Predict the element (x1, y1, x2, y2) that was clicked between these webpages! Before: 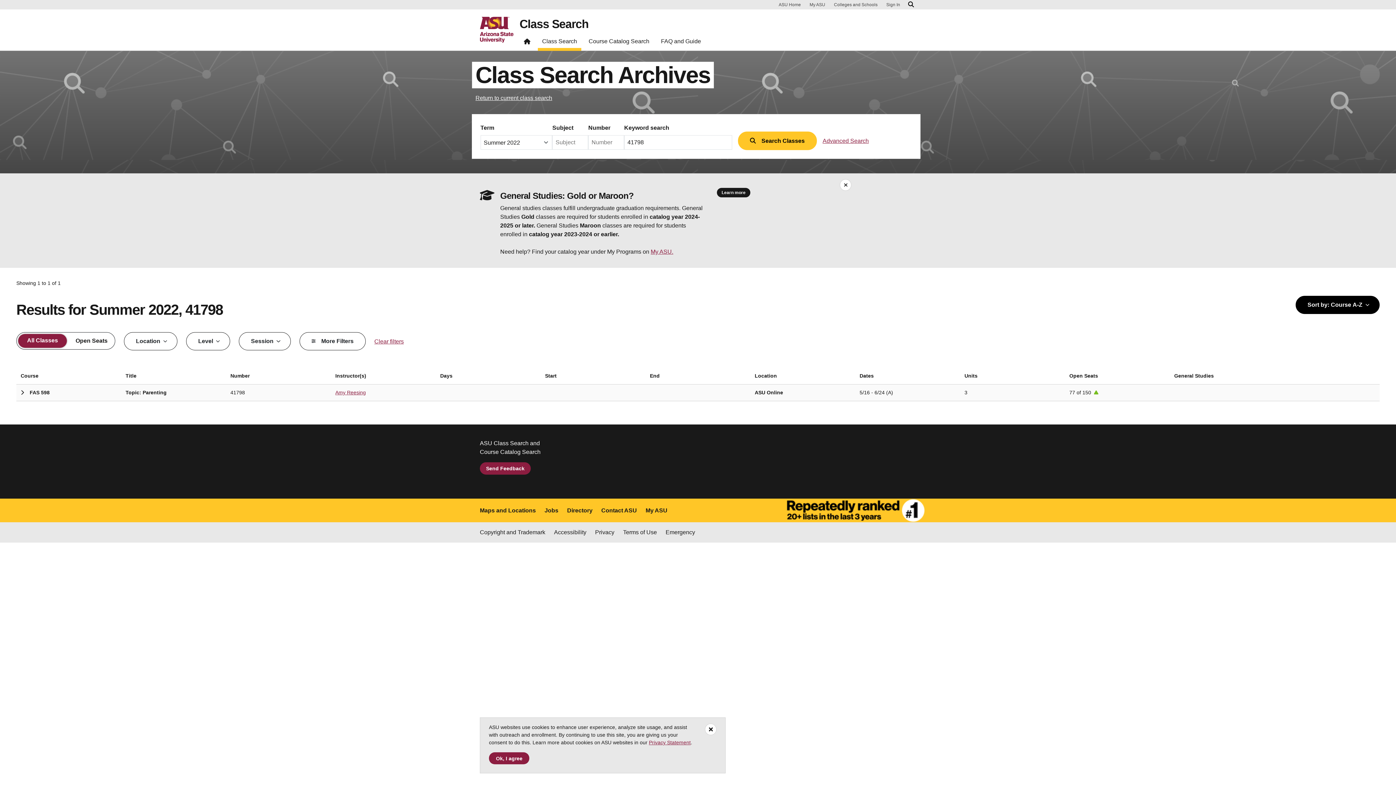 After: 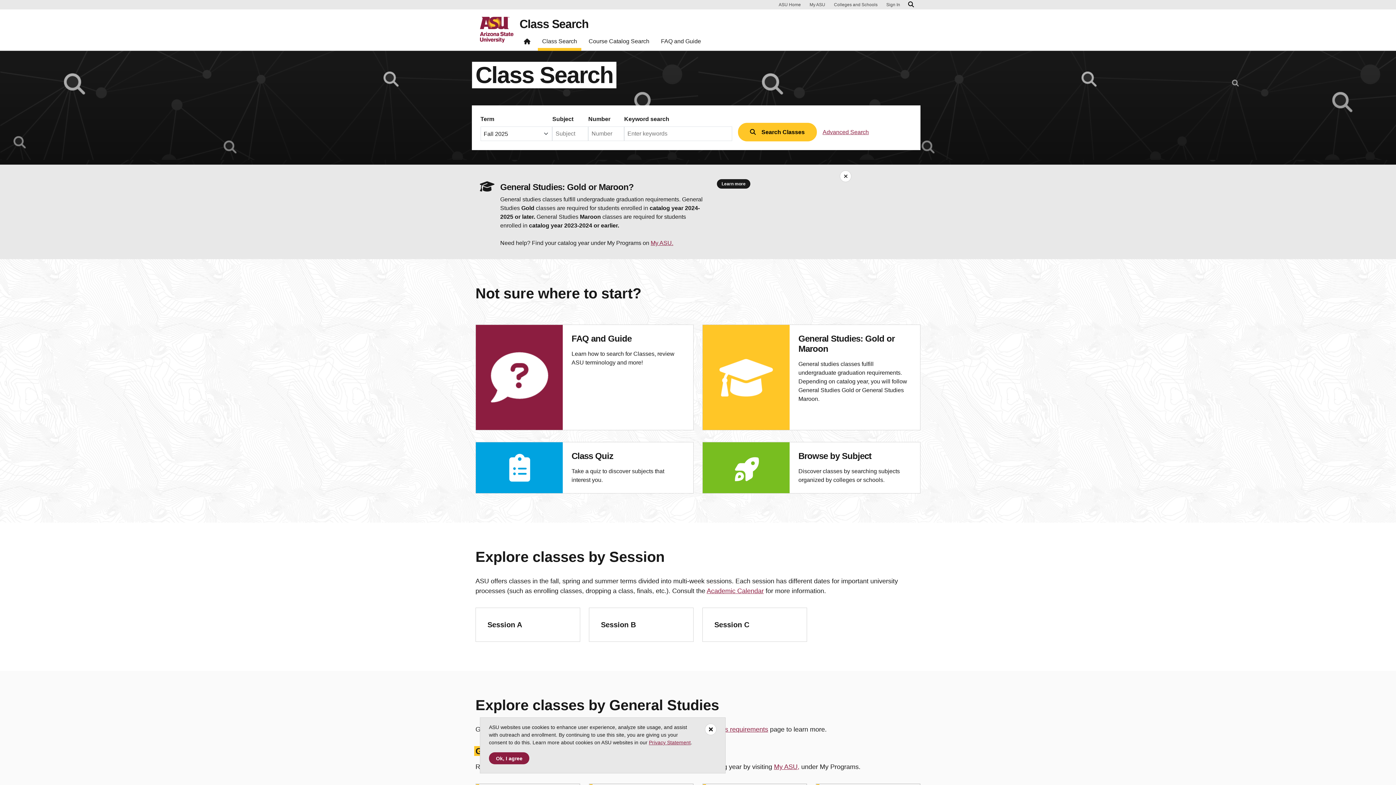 Action: bbox: (537, 35, 581, 50) label: Class Search